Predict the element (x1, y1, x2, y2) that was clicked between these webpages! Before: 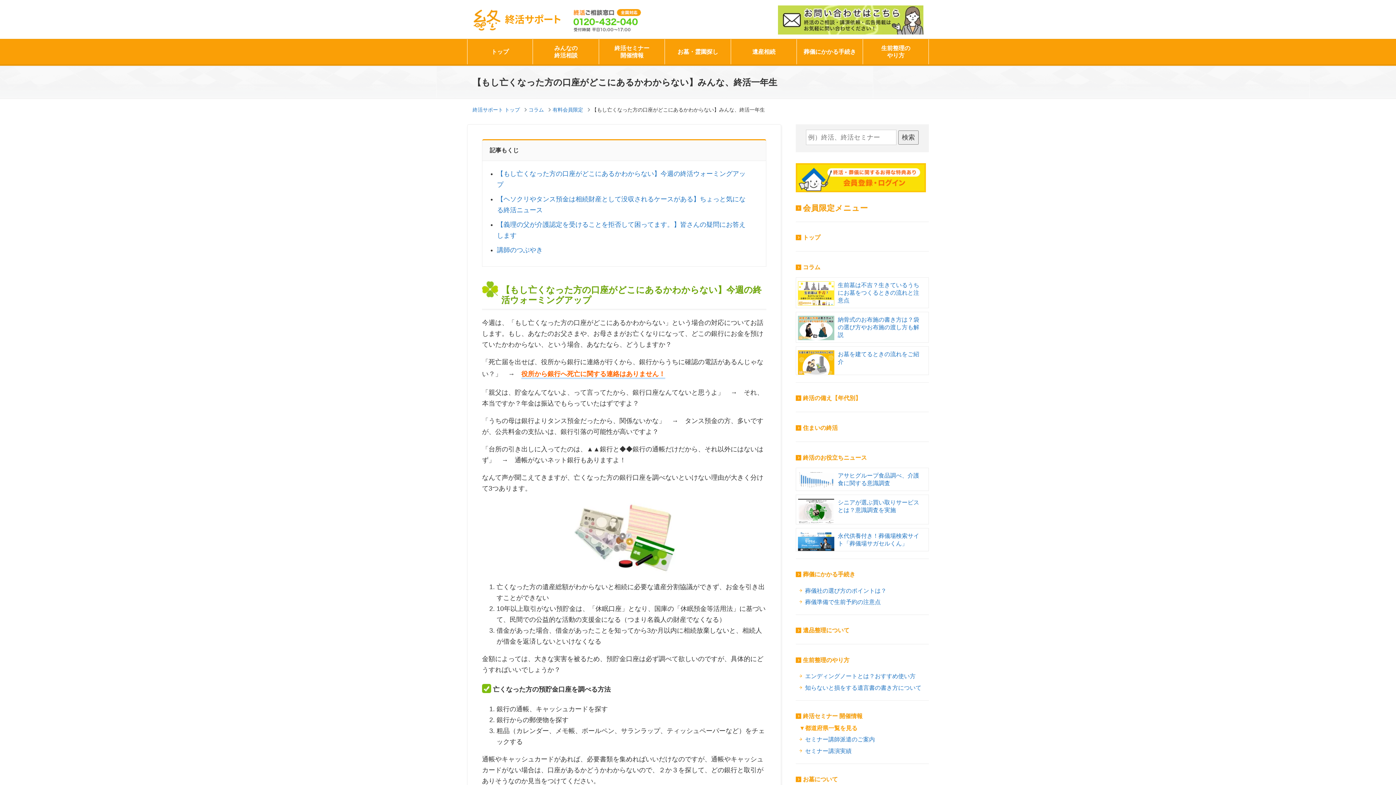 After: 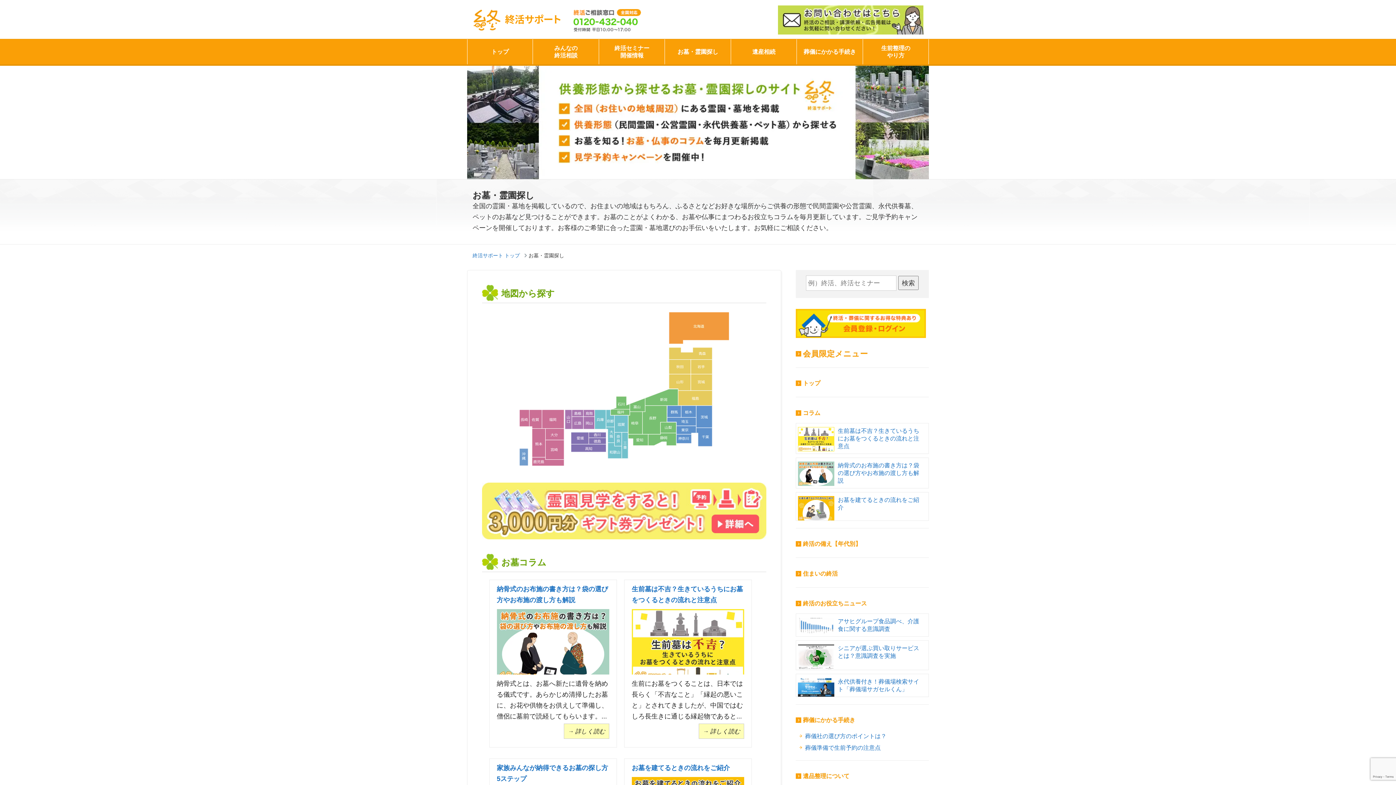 Action: bbox: (665, 39, 731, 64) label: お墓・霊園探し